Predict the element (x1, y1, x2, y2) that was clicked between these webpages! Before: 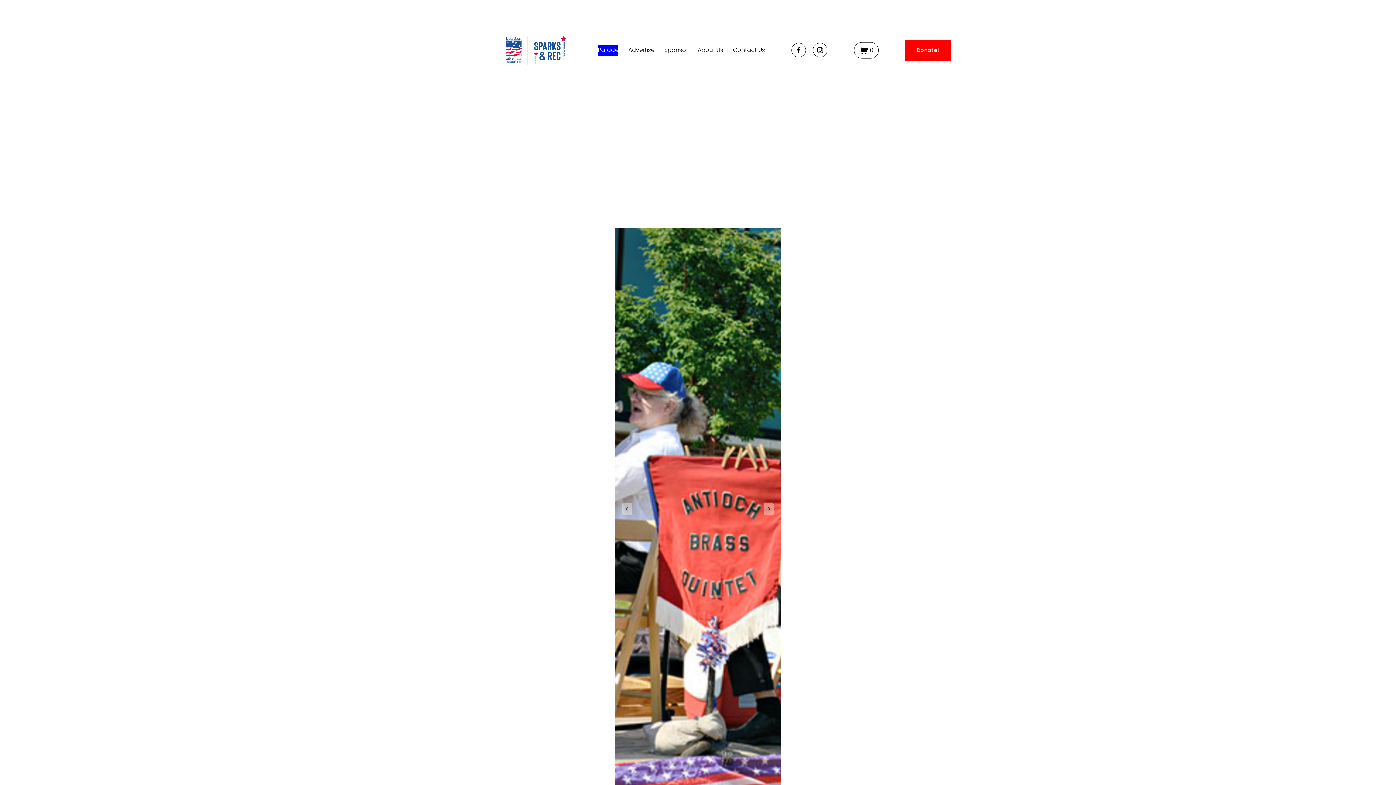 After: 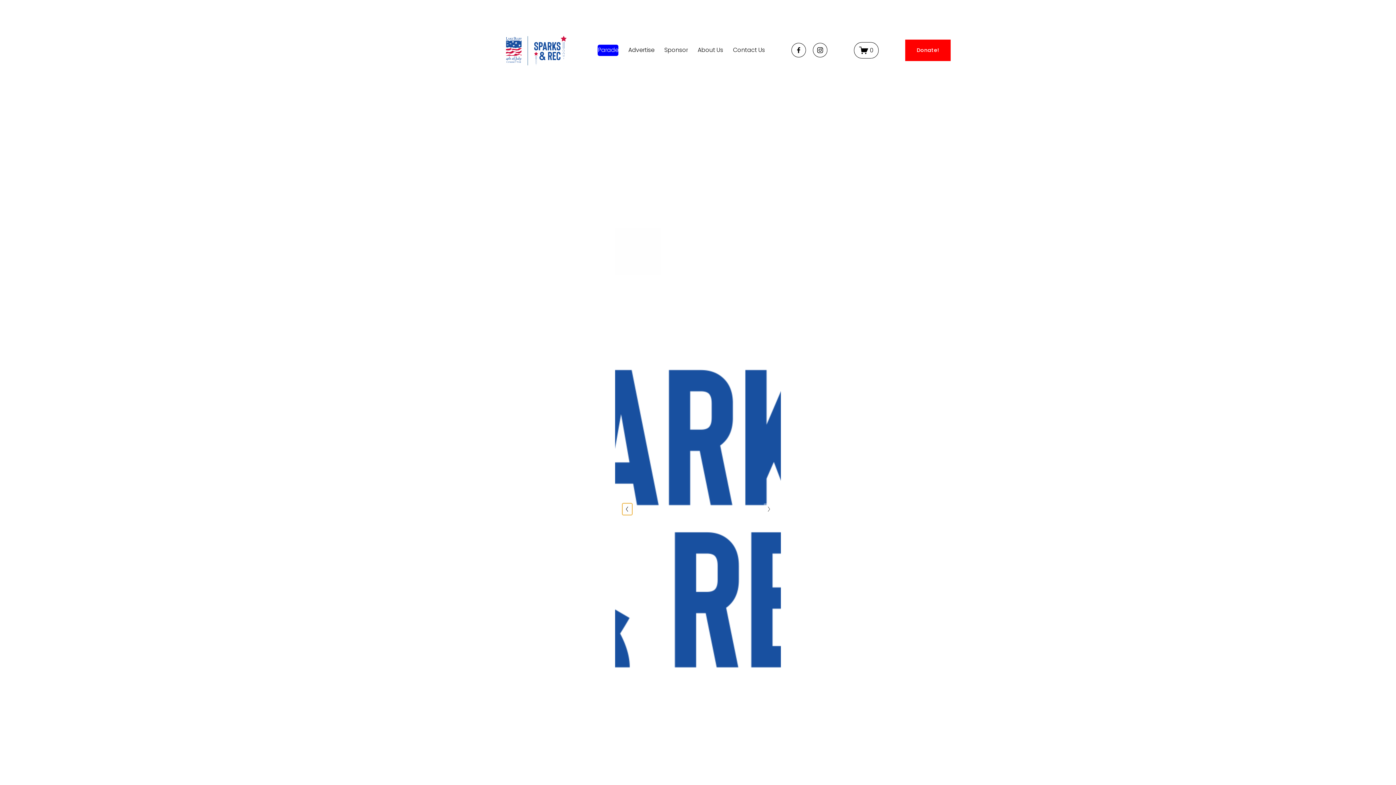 Action: bbox: (622, 503, 632, 515) label: Previous Slide